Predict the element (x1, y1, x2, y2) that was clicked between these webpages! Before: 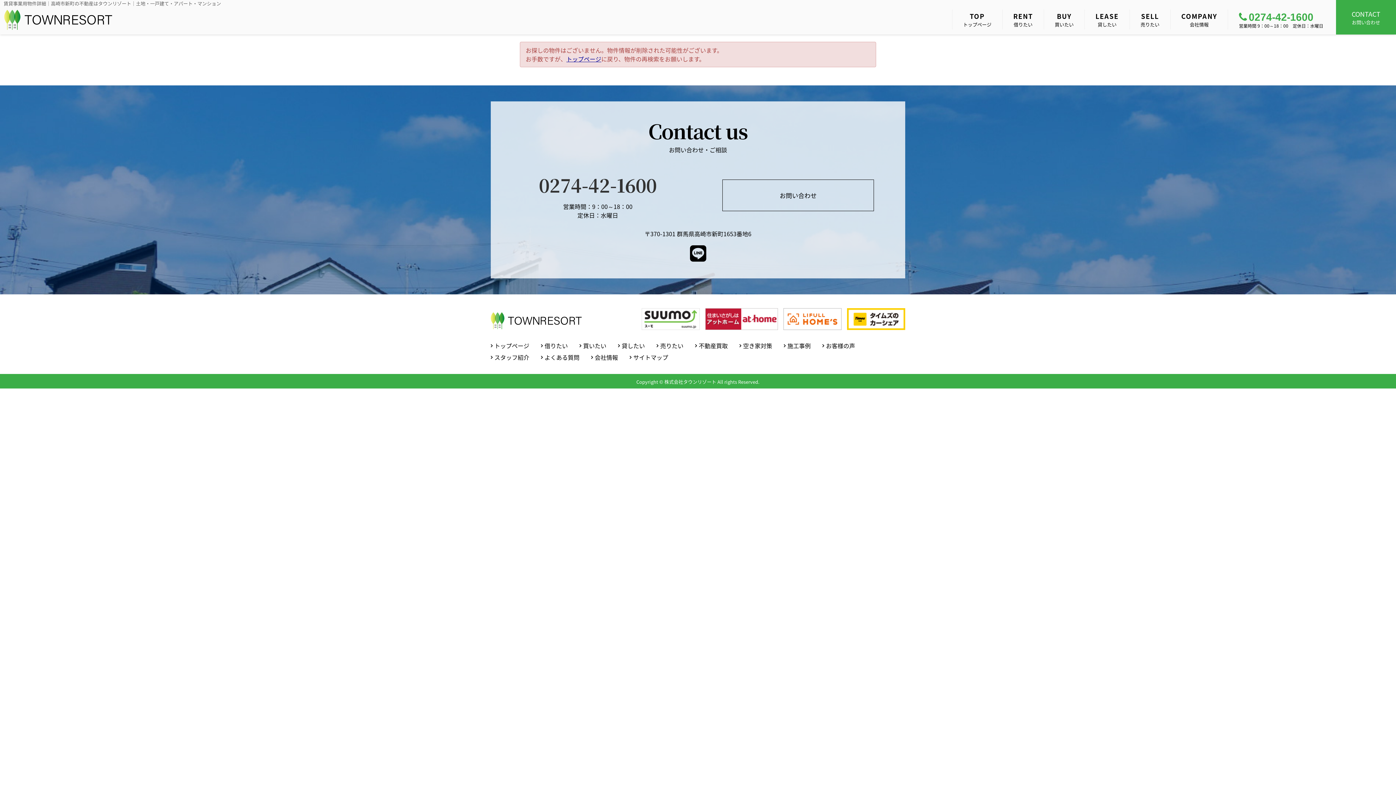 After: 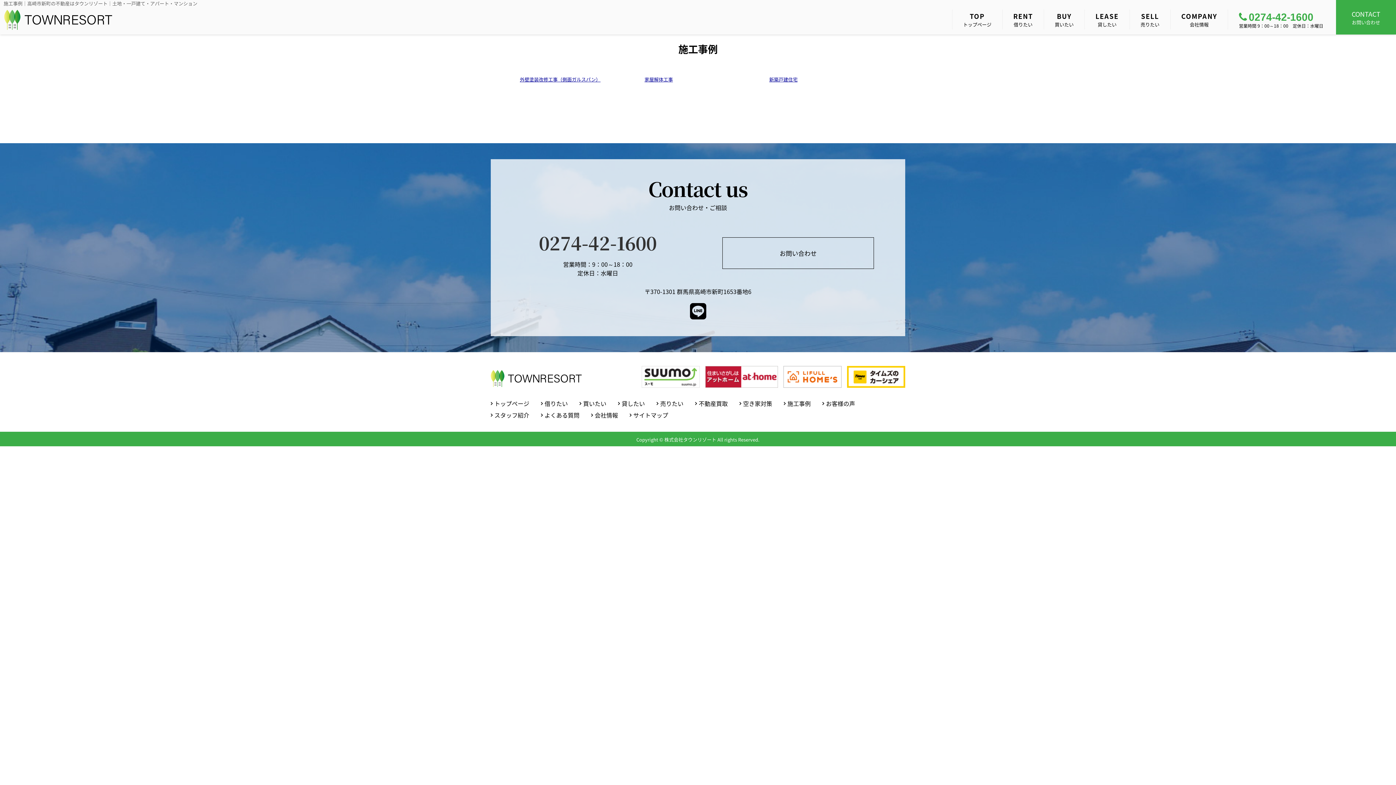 Action: label: 施工事例 bbox: (784, 340, 810, 351)